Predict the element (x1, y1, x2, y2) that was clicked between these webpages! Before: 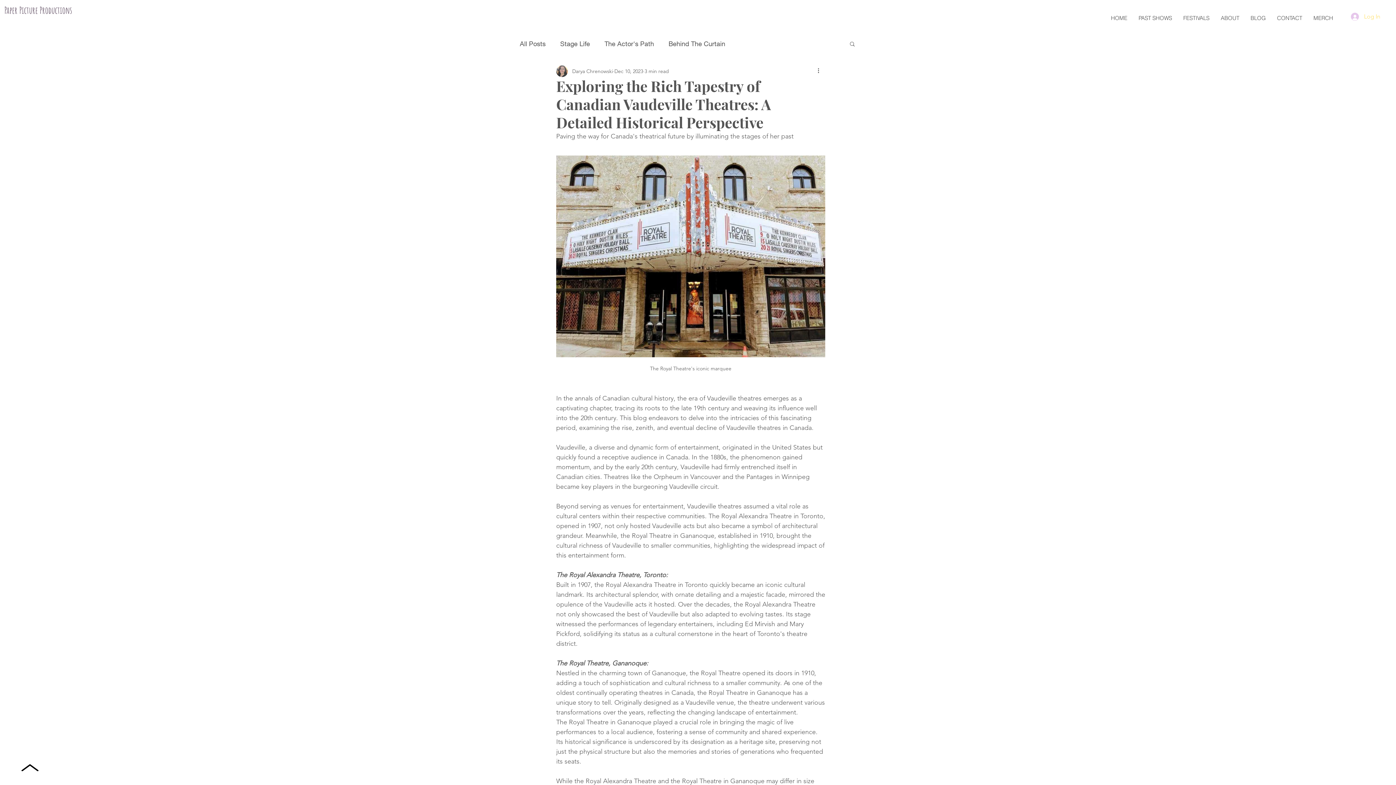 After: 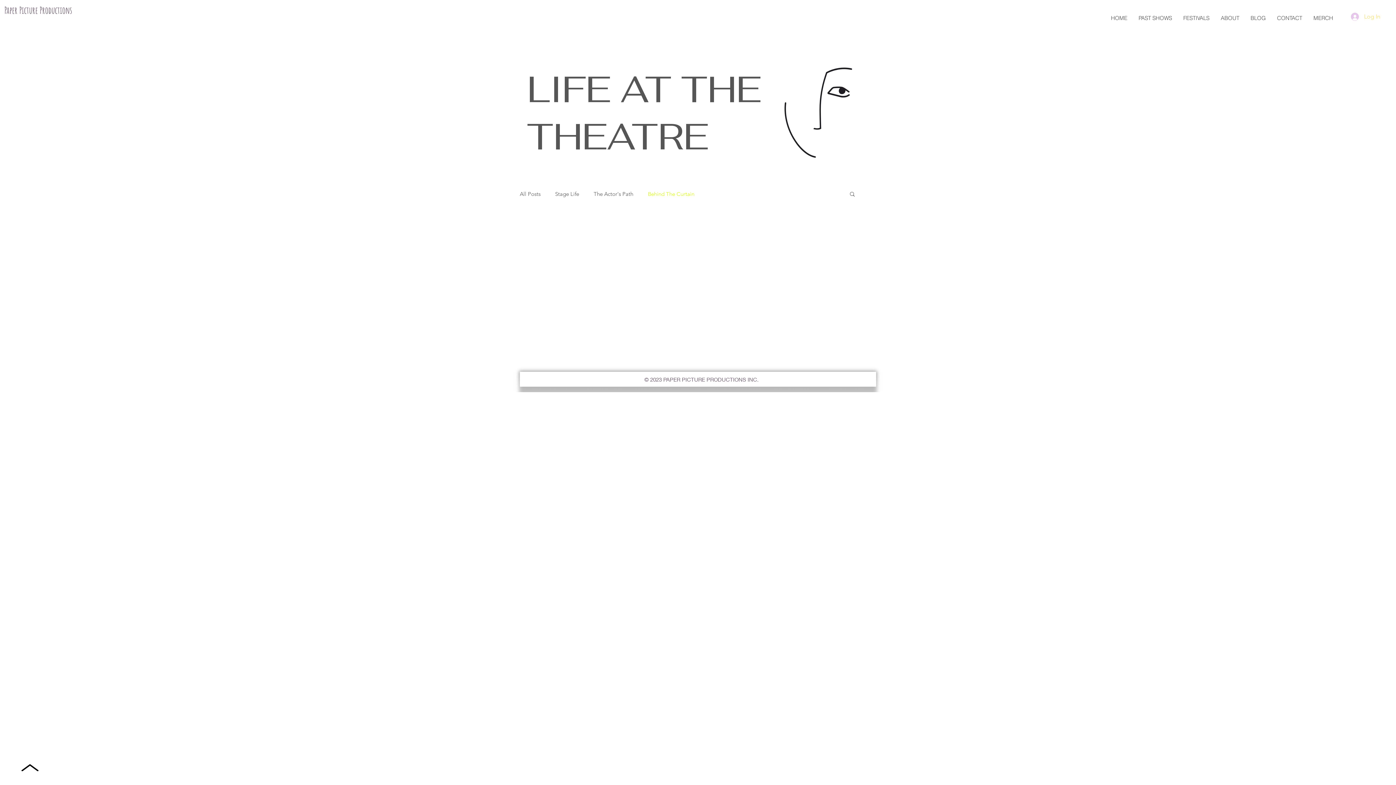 Action: bbox: (668, 39, 725, 48) label: Behind The Curtain